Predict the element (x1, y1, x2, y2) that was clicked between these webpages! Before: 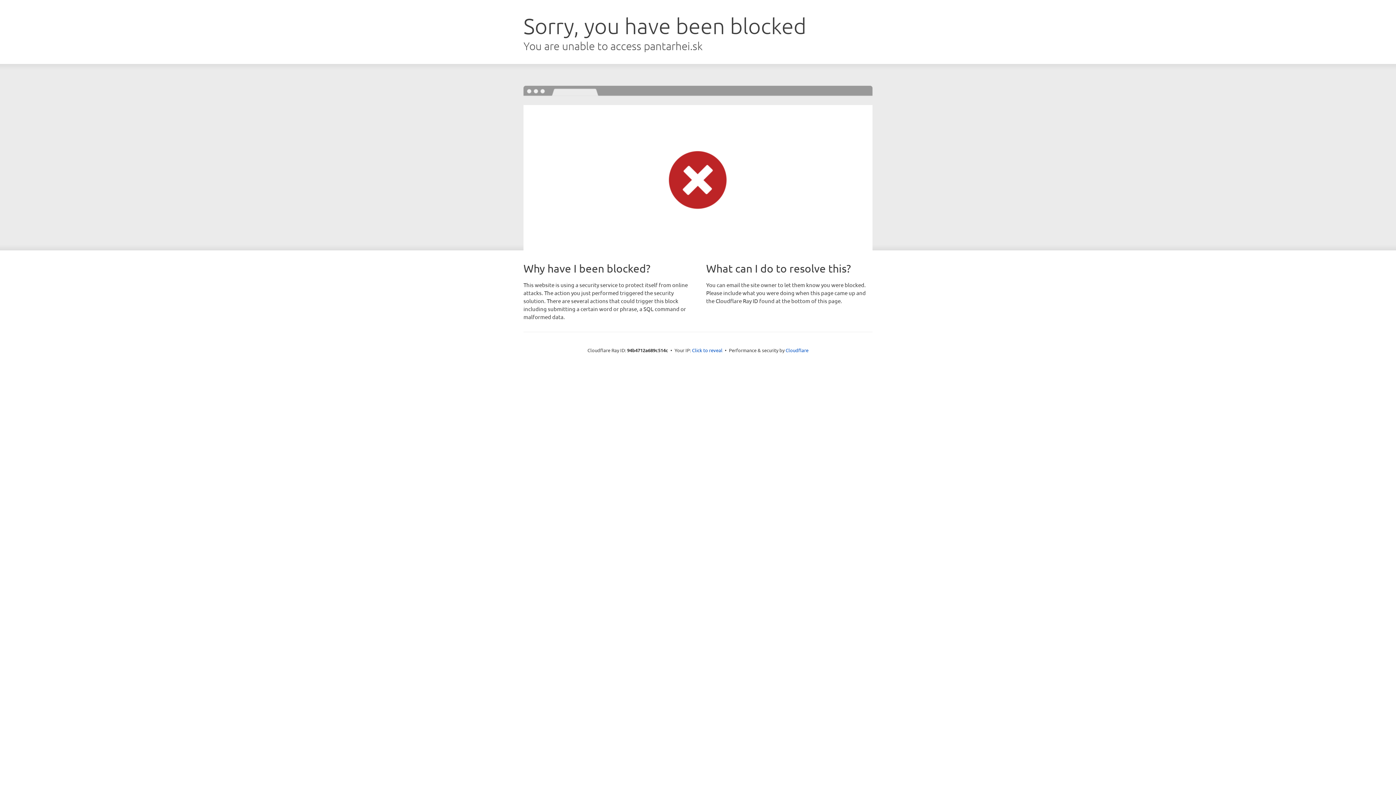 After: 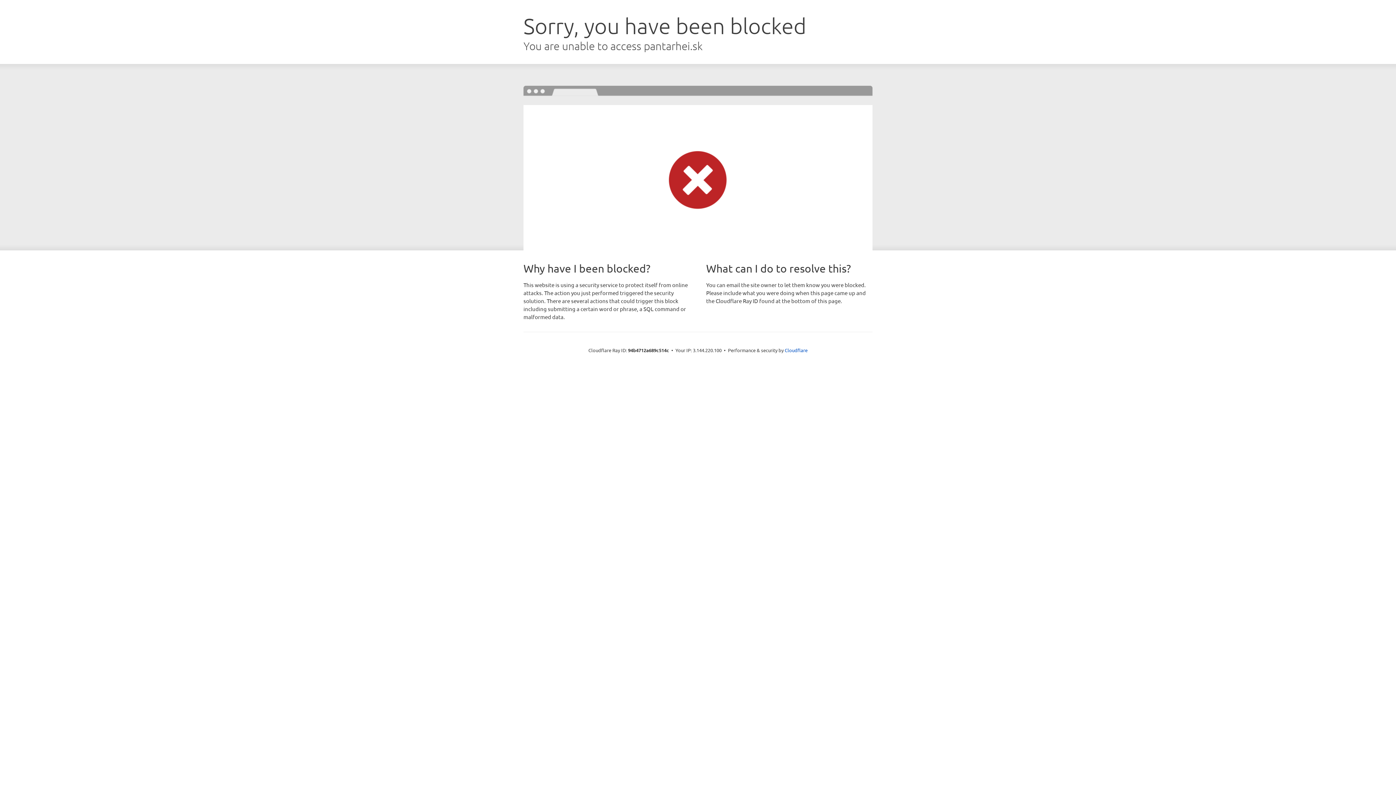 Action: bbox: (692, 346, 722, 353) label: Click to reveal